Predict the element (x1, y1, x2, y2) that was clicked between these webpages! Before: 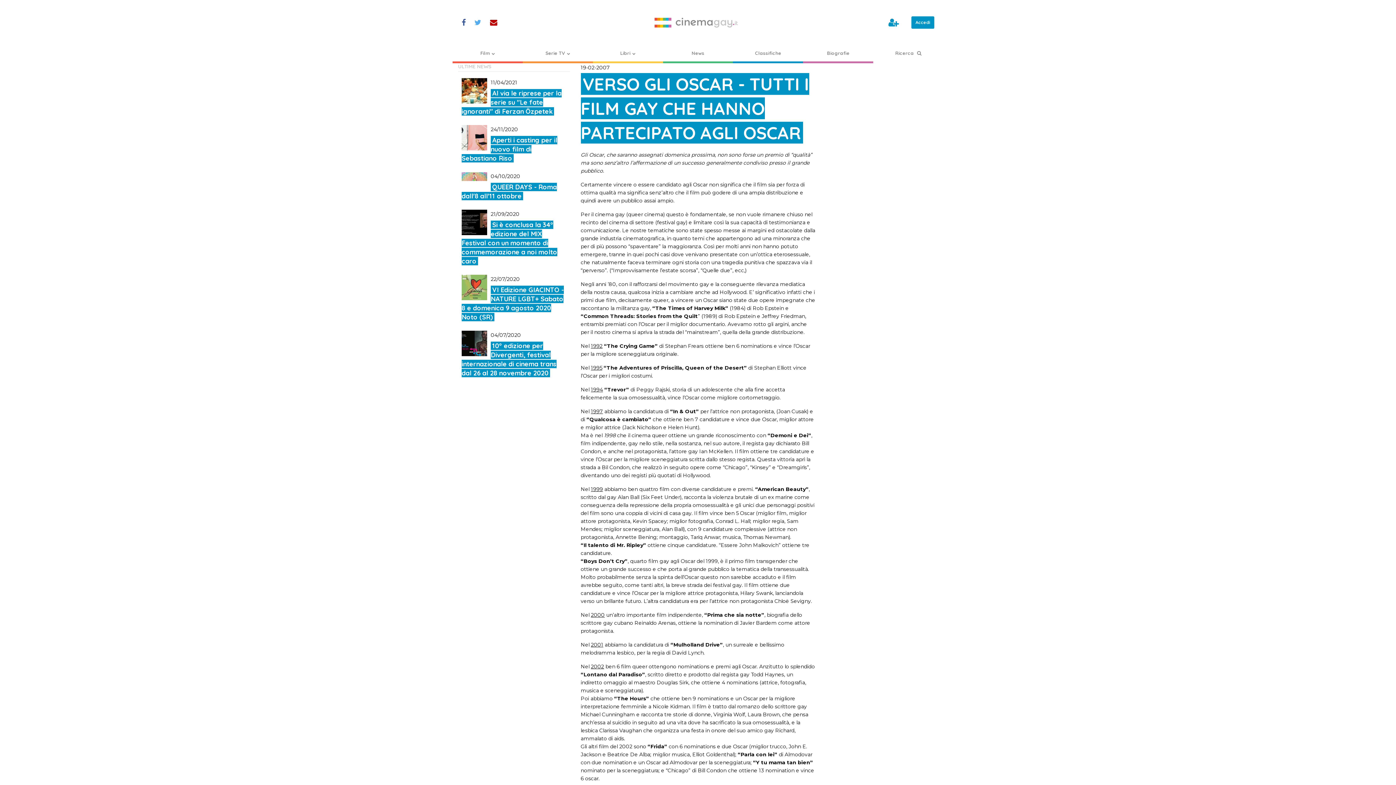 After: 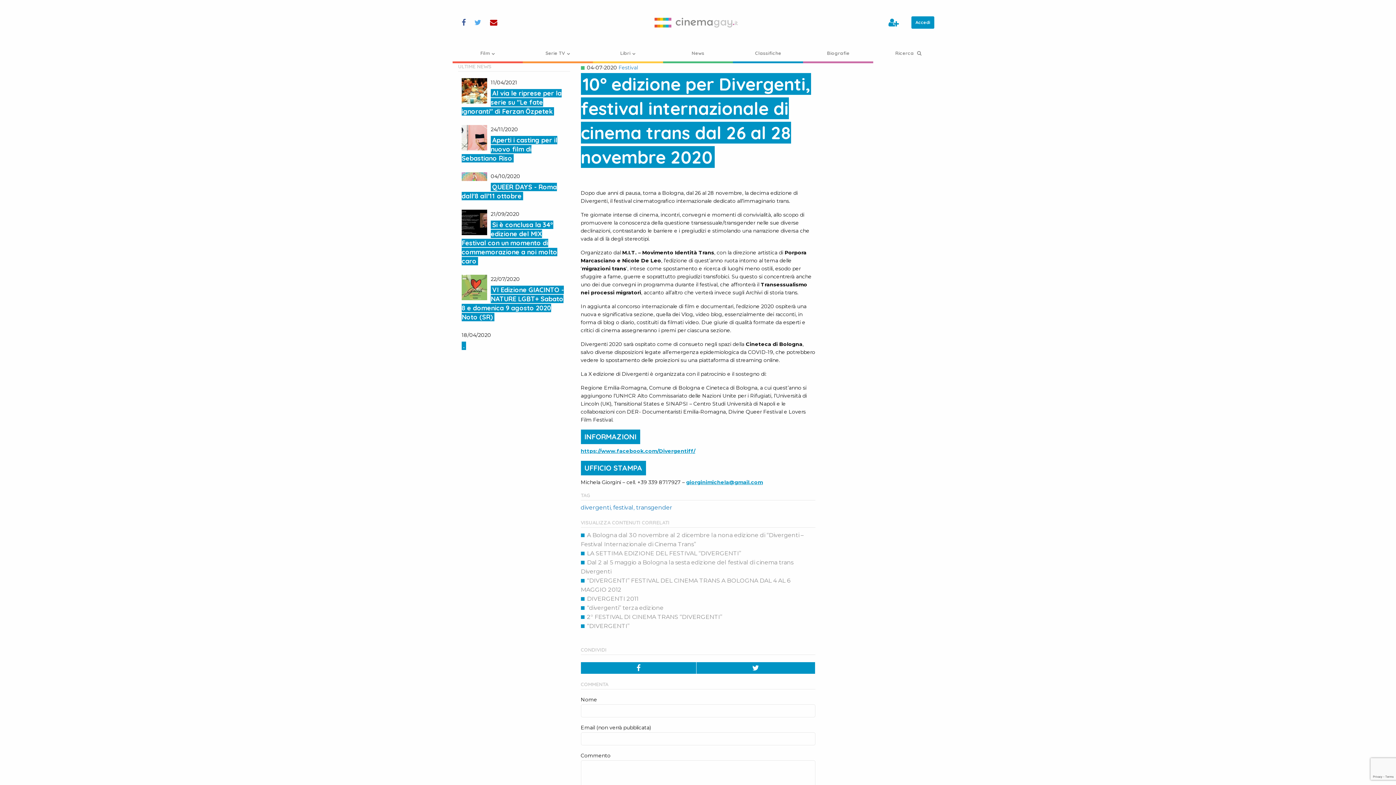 Action: bbox: (461, 330, 487, 356)